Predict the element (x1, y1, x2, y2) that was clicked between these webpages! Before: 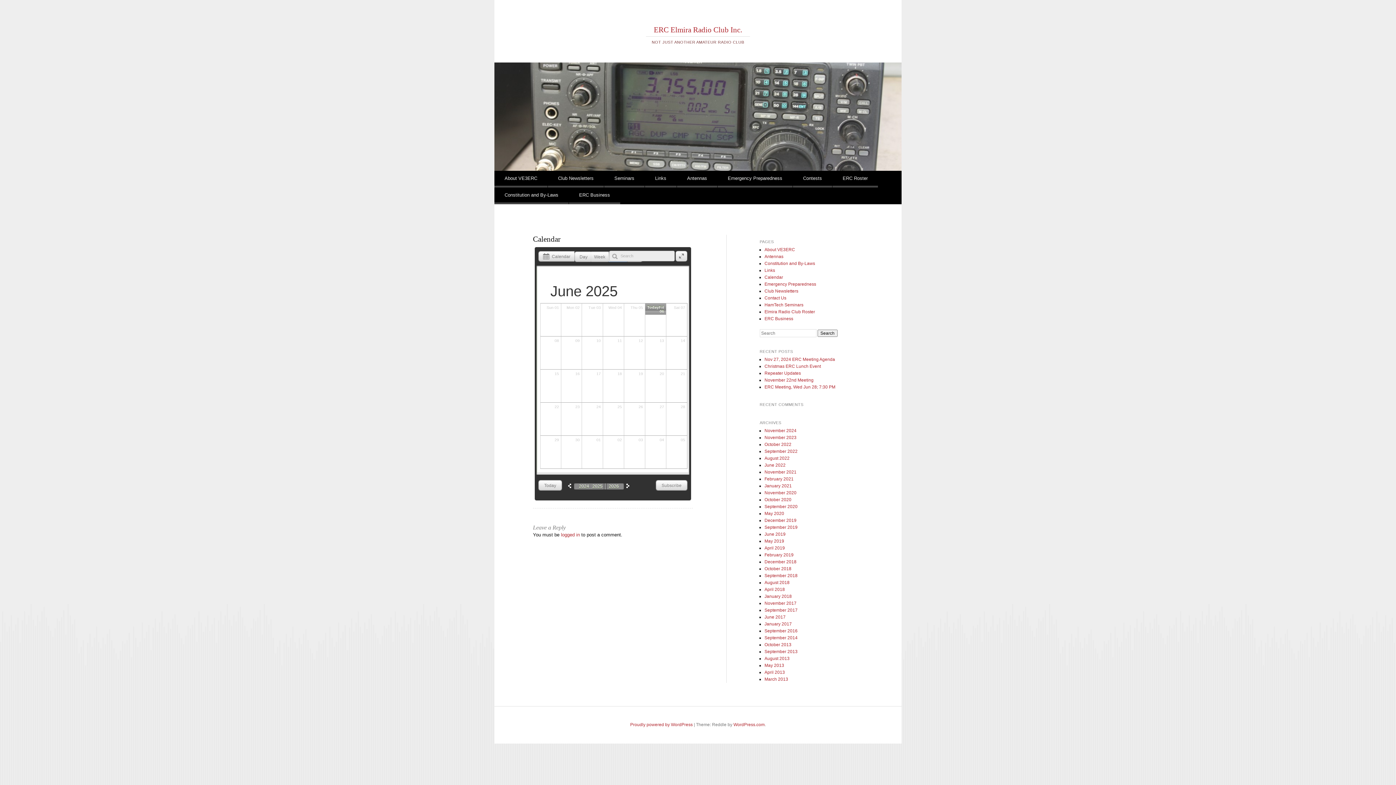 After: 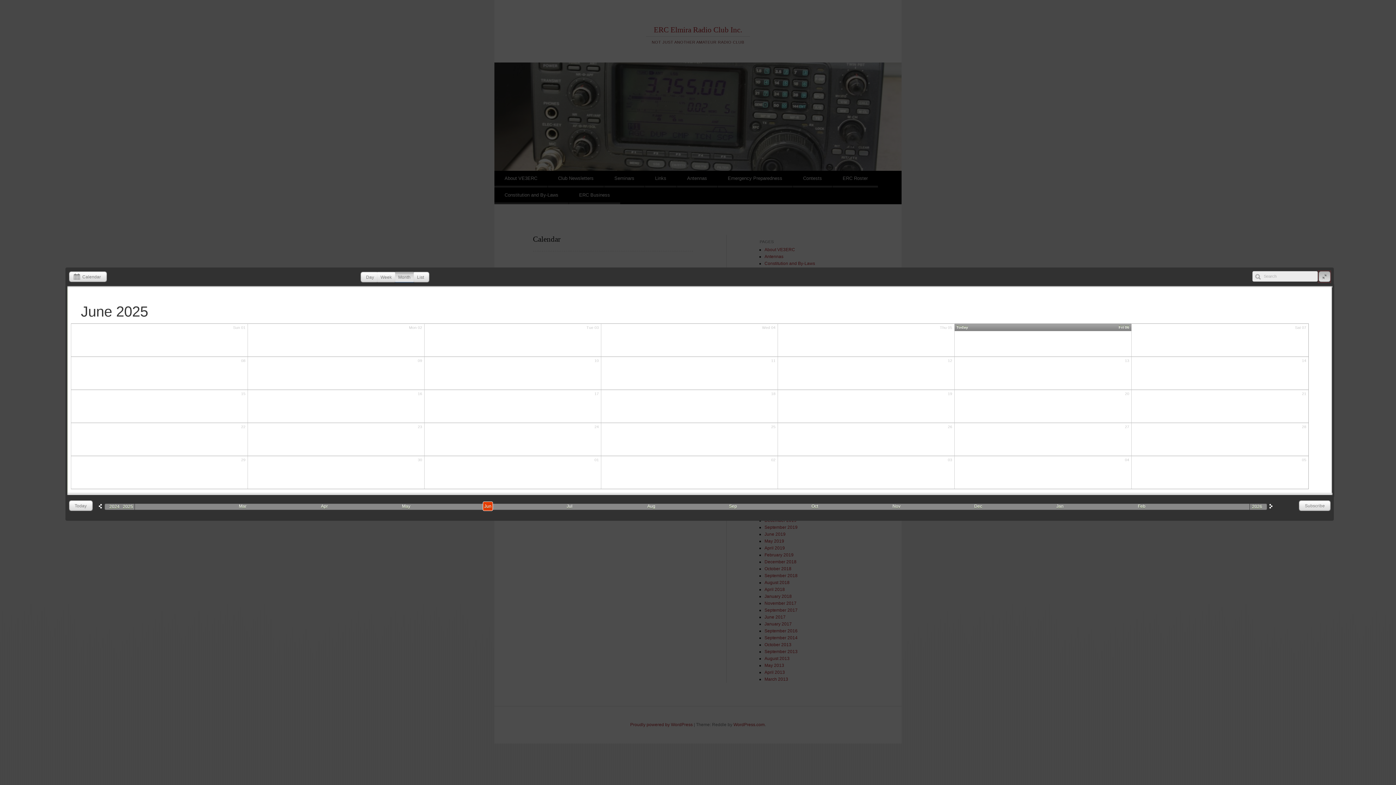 Action: bbox: (675, 251, 687, 262)